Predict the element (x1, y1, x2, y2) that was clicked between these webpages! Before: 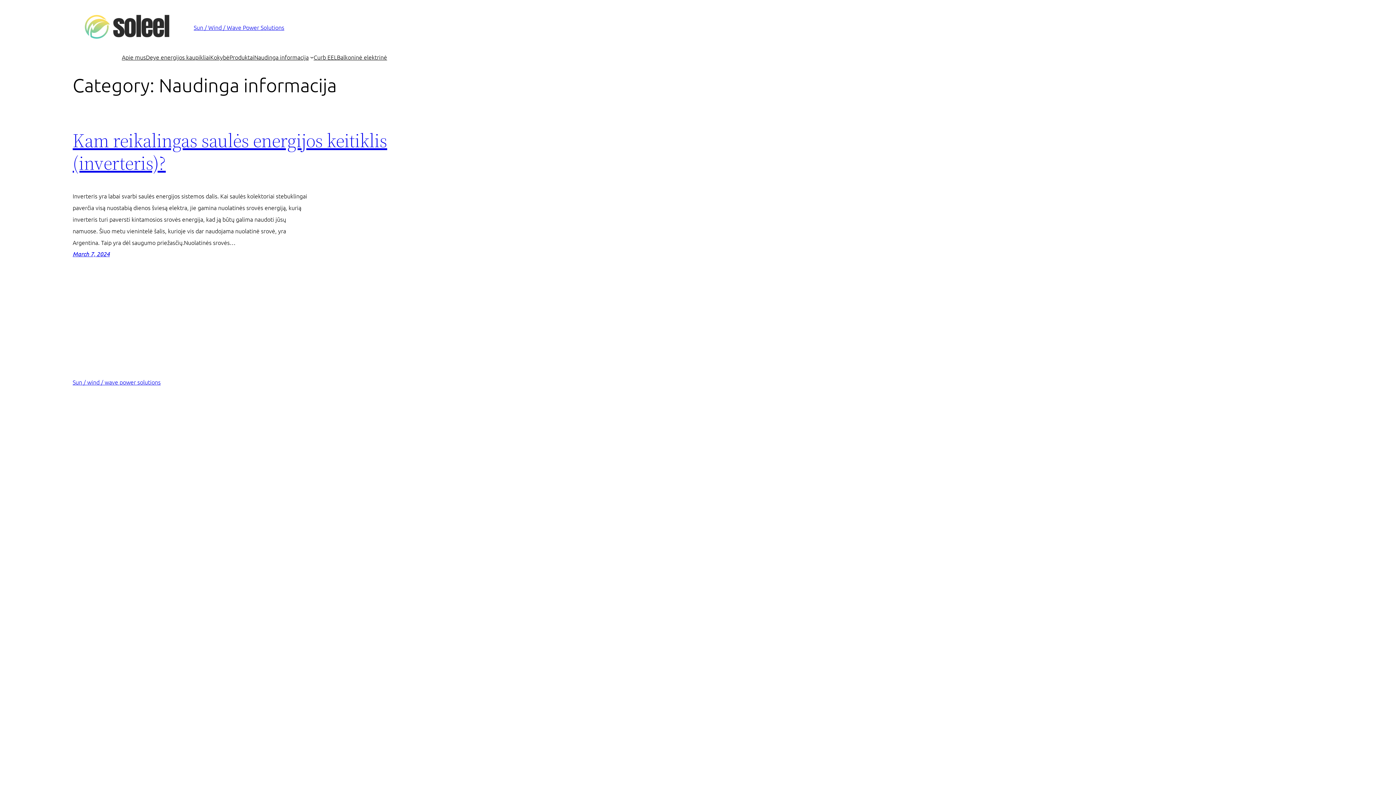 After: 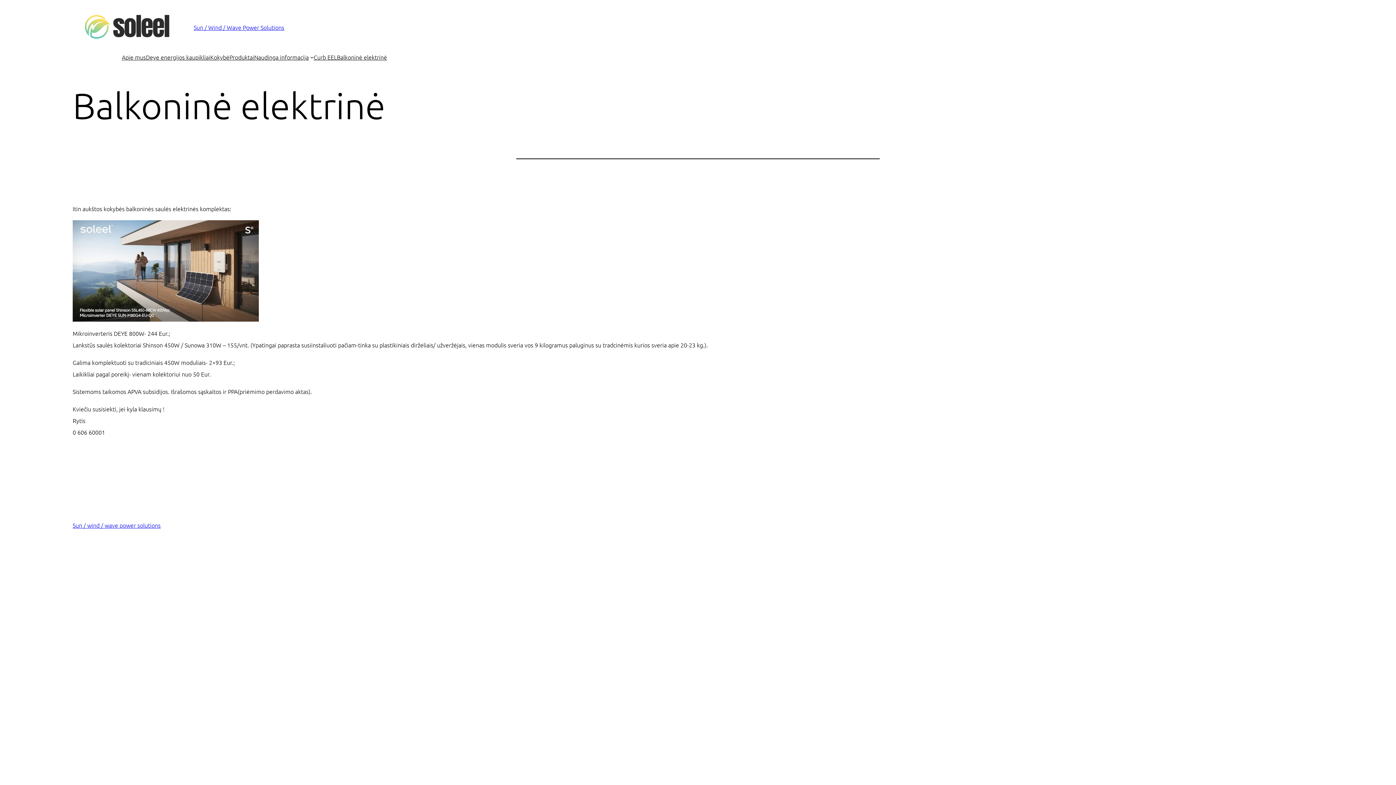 Action: bbox: (337, 51, 387, 62) label: Balkoninė elektrinė